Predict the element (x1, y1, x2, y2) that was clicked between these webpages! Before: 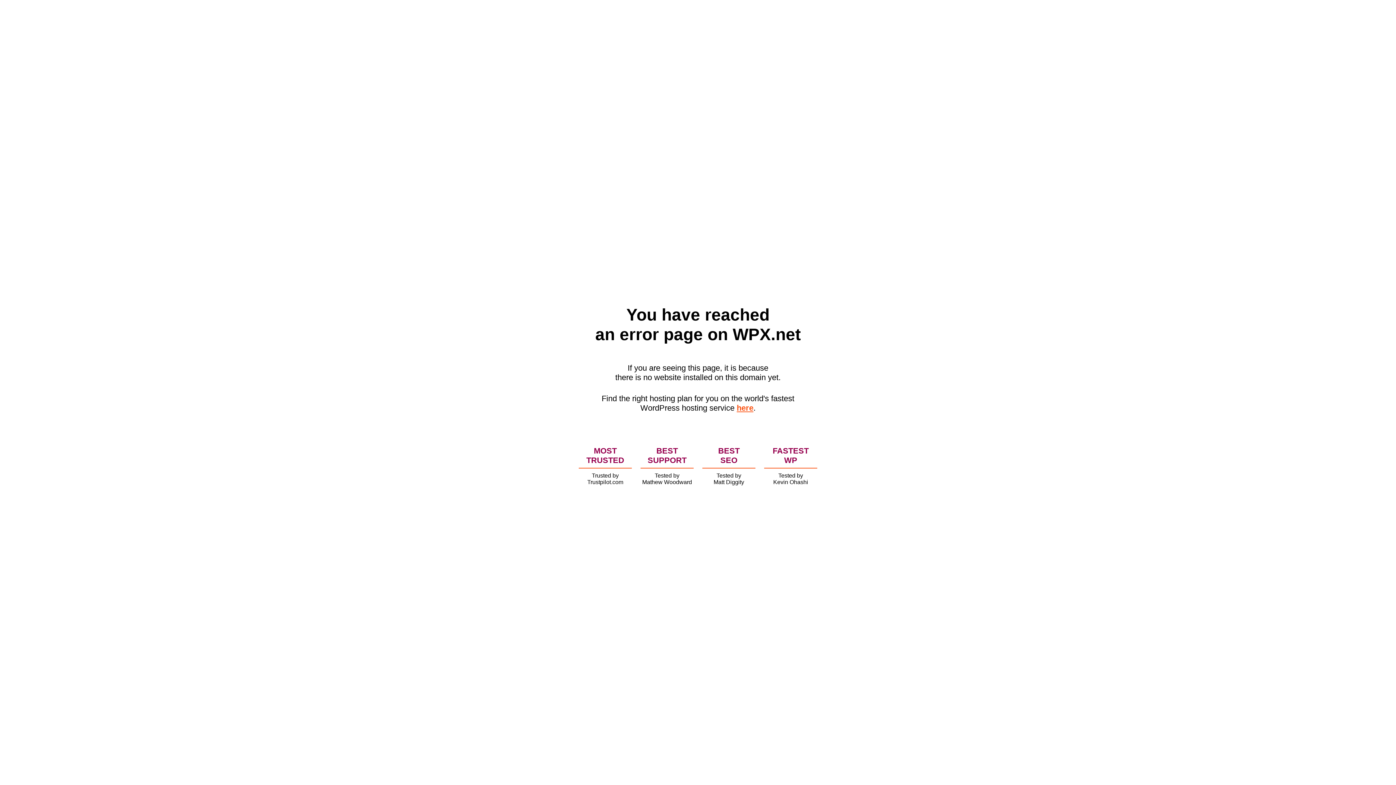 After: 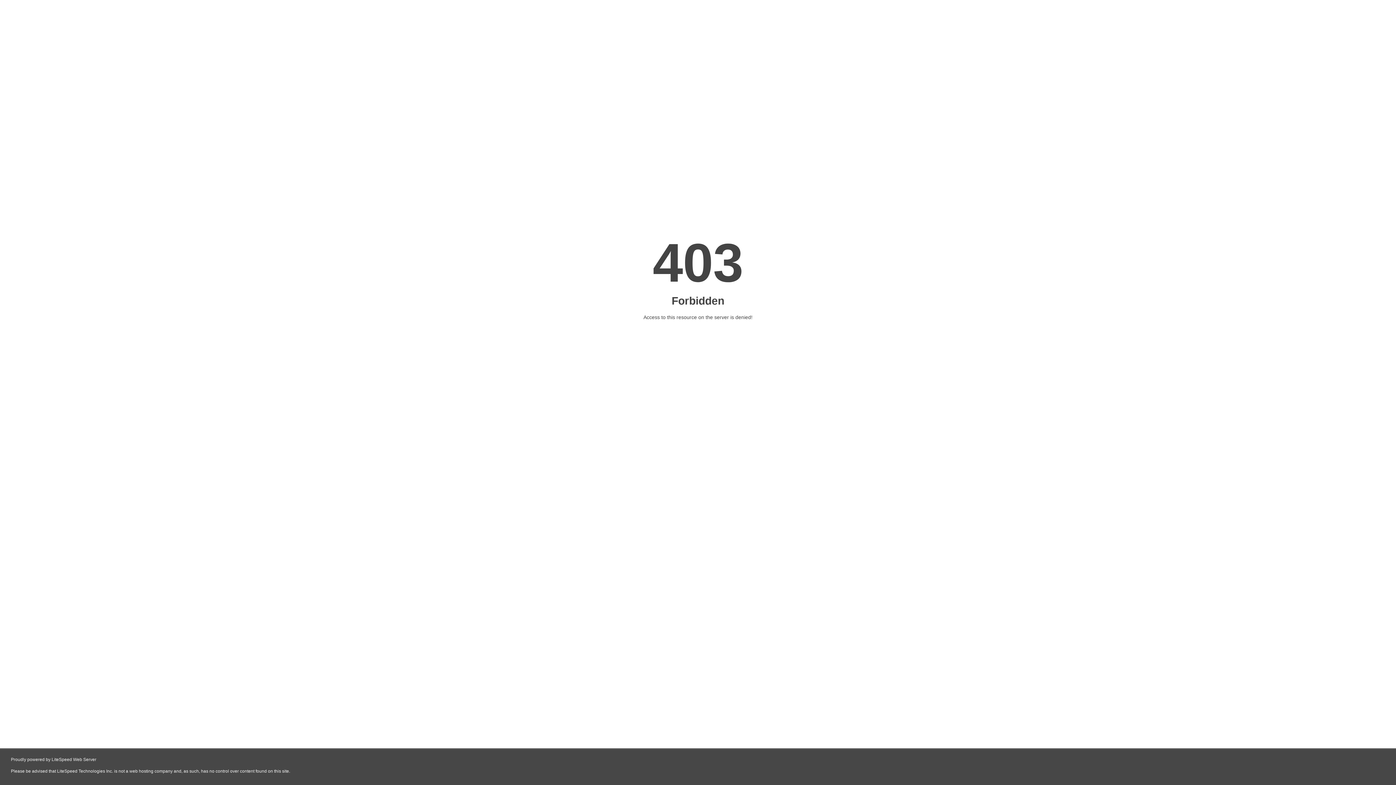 Action: bbox: (736, 403, 753, 412) label: here